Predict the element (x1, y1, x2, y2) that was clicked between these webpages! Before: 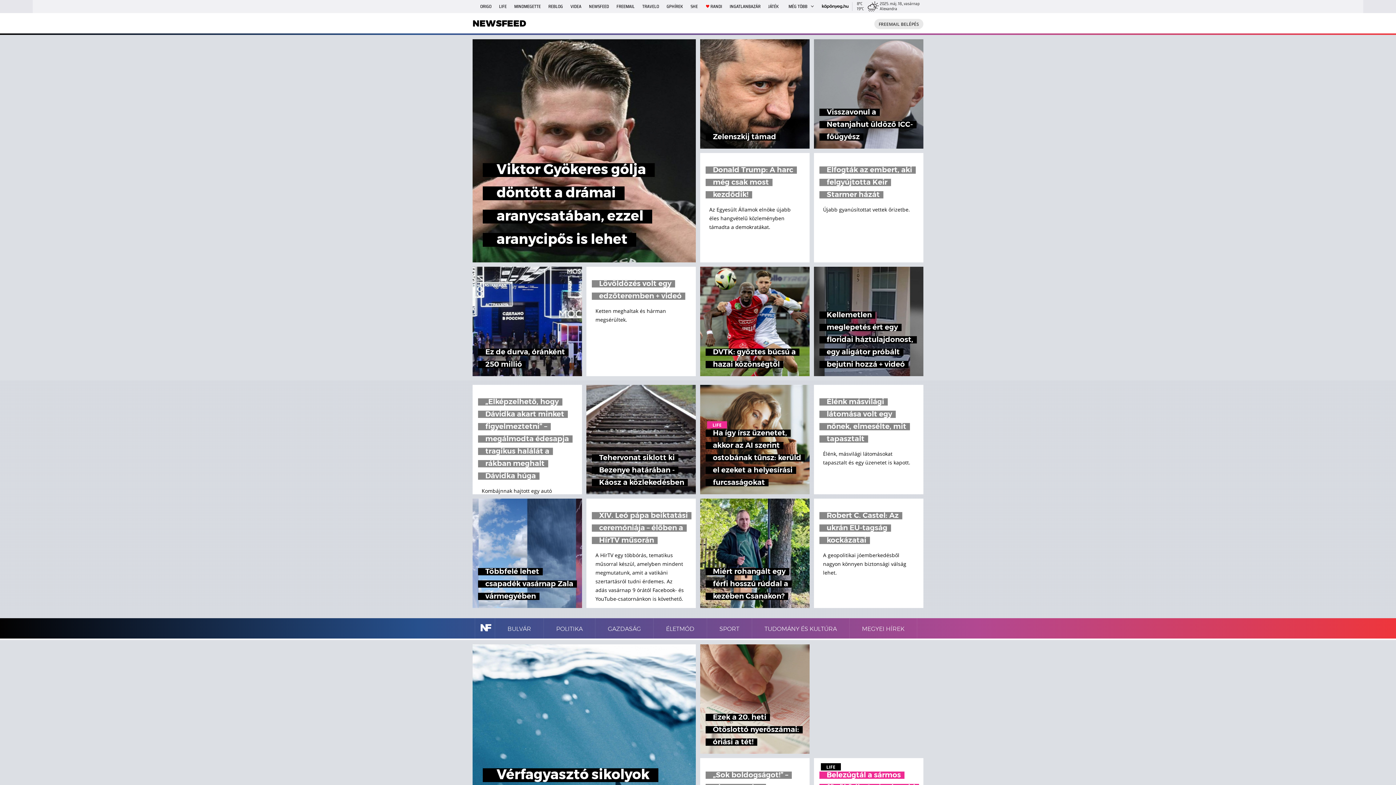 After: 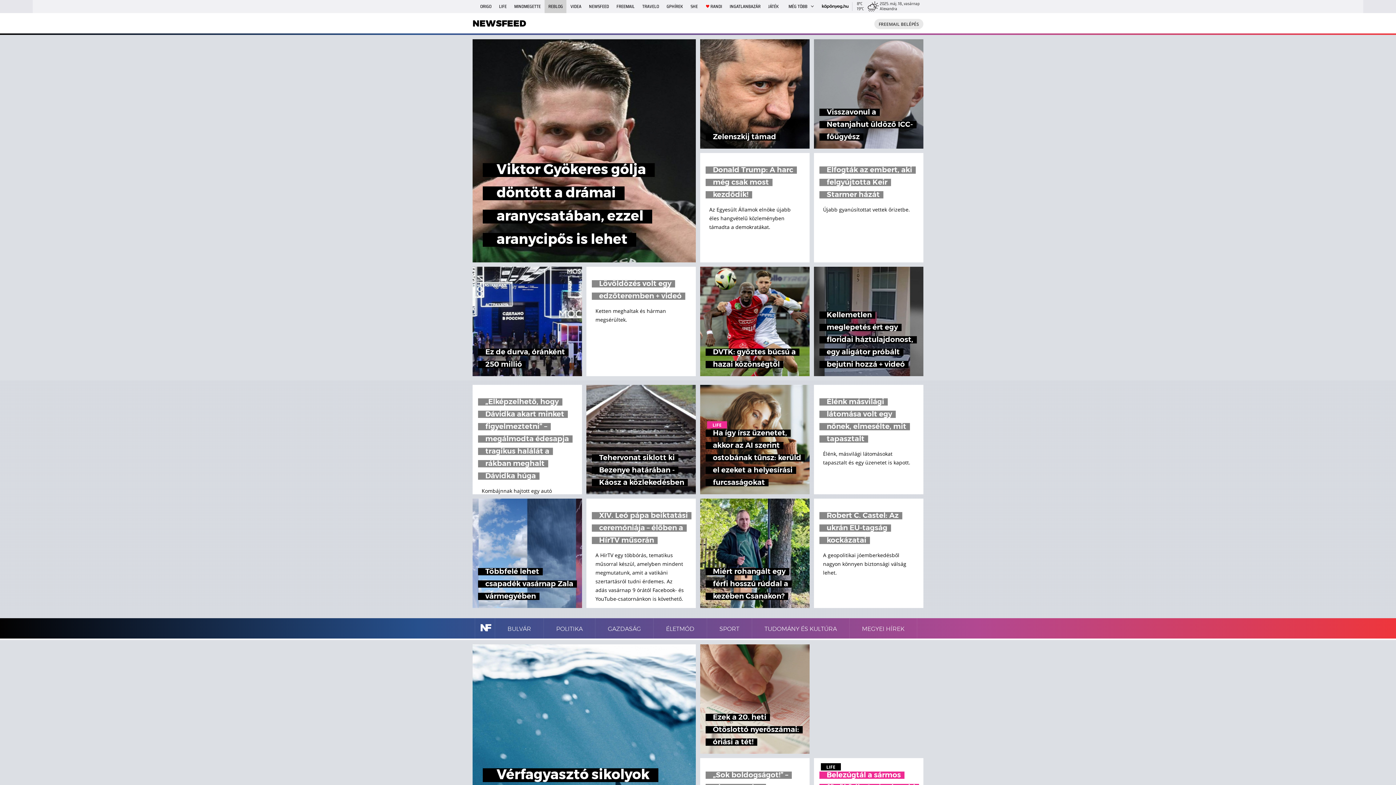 Action: label: REBLOG bbox: (544, 0, 566, 13)